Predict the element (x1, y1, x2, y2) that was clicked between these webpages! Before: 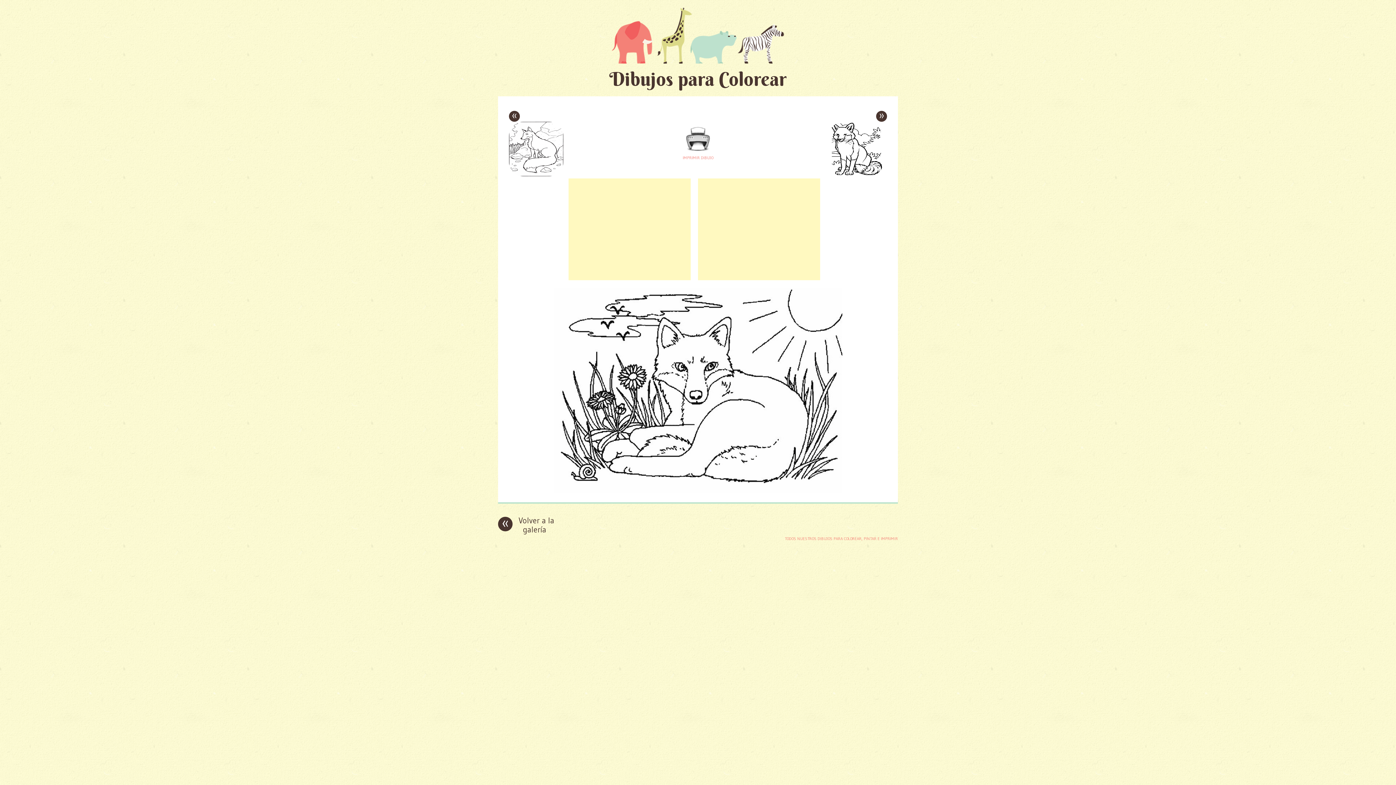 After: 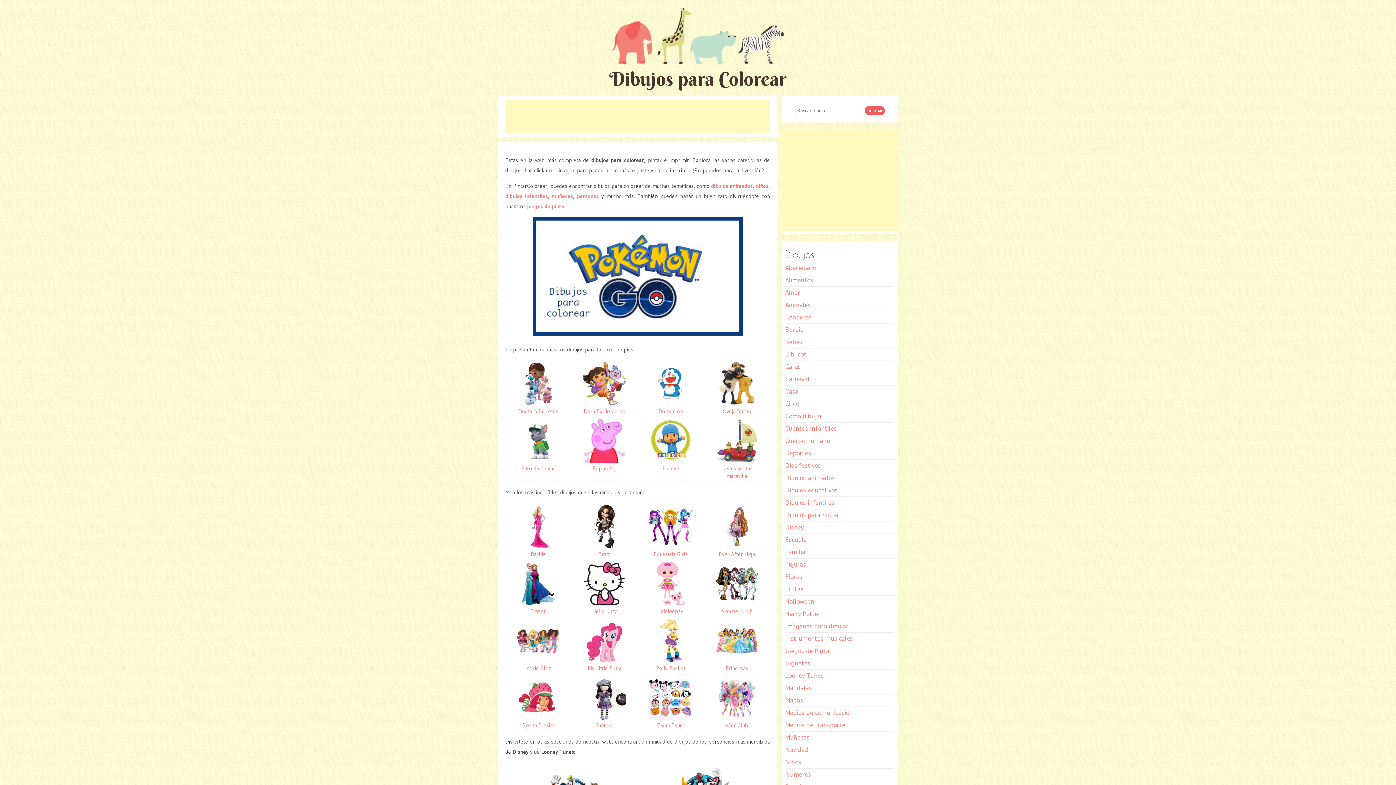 Action: label: Dibujos para Colorear bbox: (609, 67, 786, 90)